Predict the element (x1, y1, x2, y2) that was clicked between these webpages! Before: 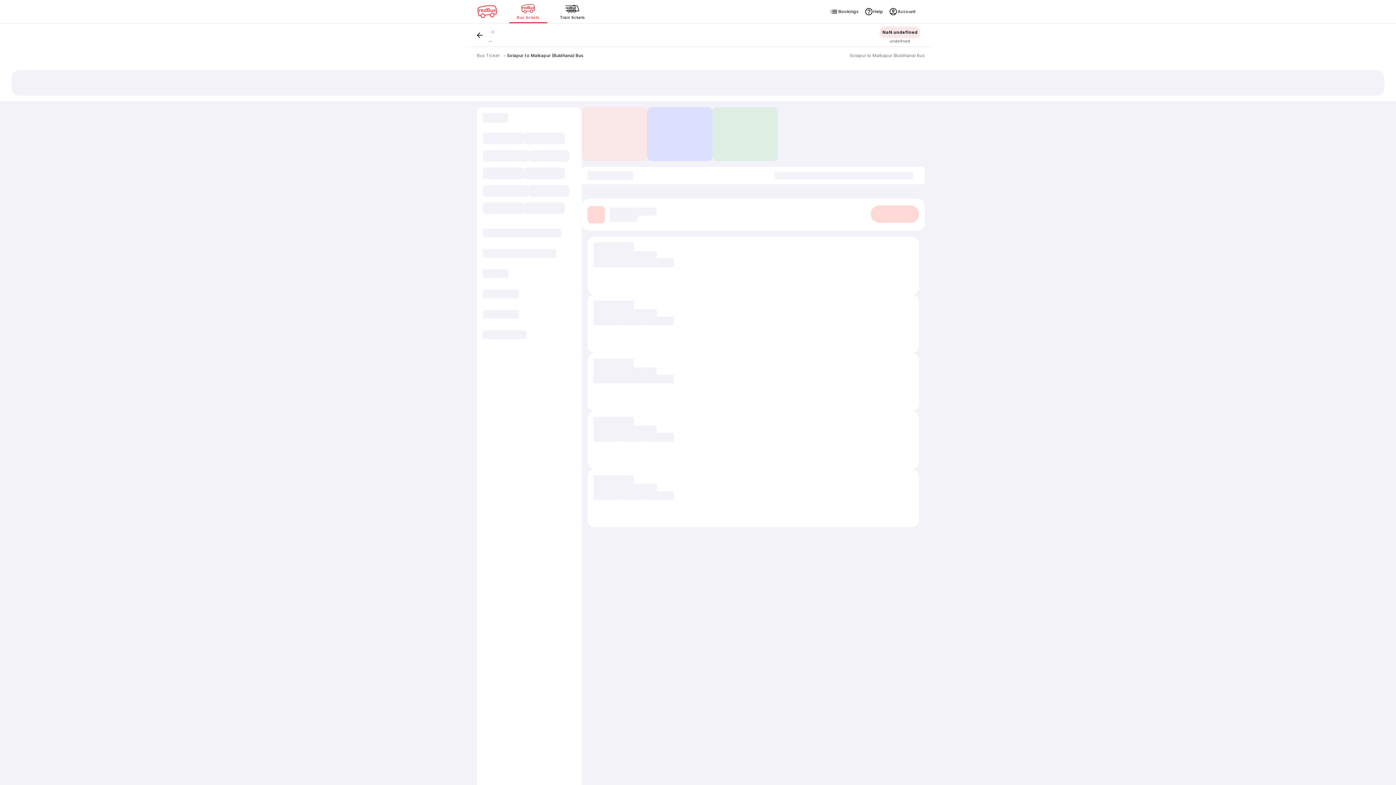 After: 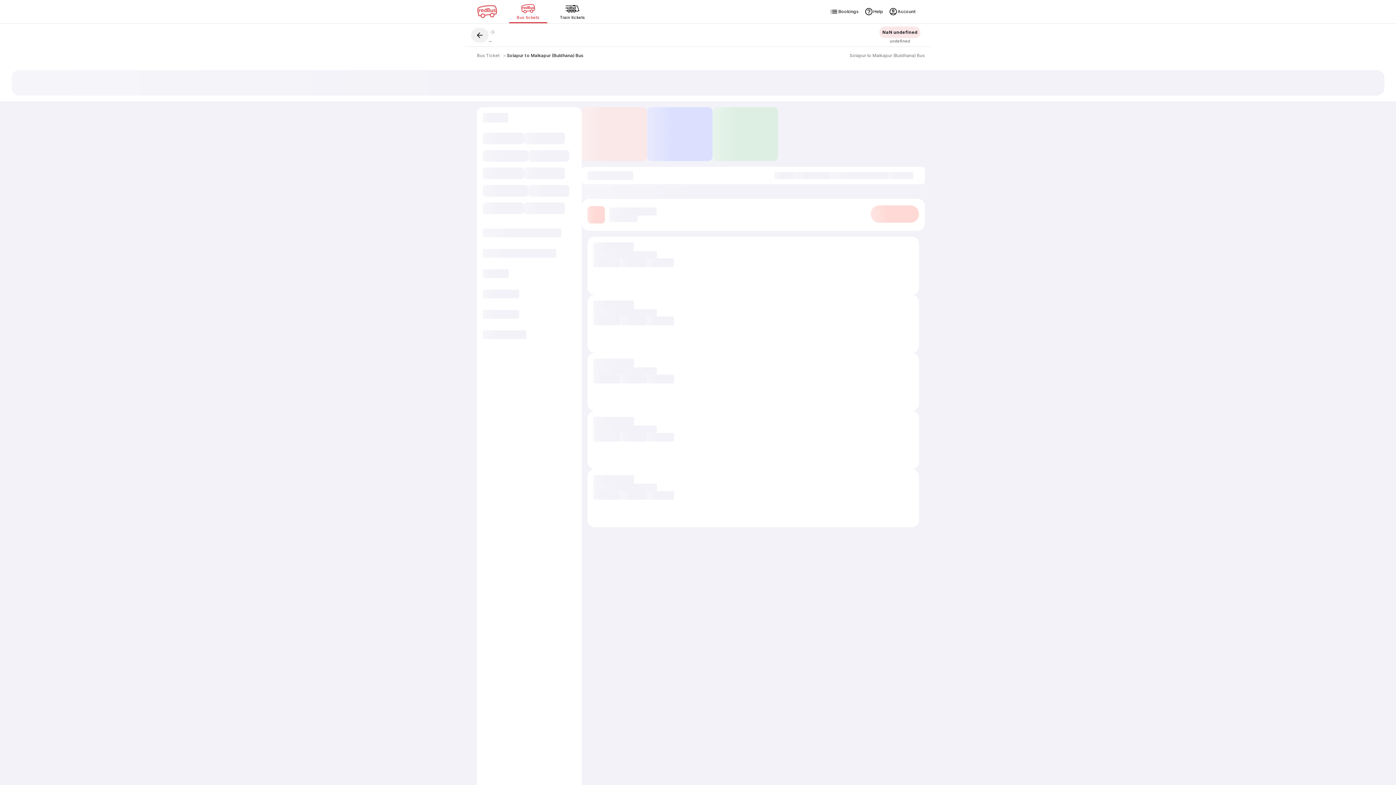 Action: bbox: (471, 27, 488, 42)